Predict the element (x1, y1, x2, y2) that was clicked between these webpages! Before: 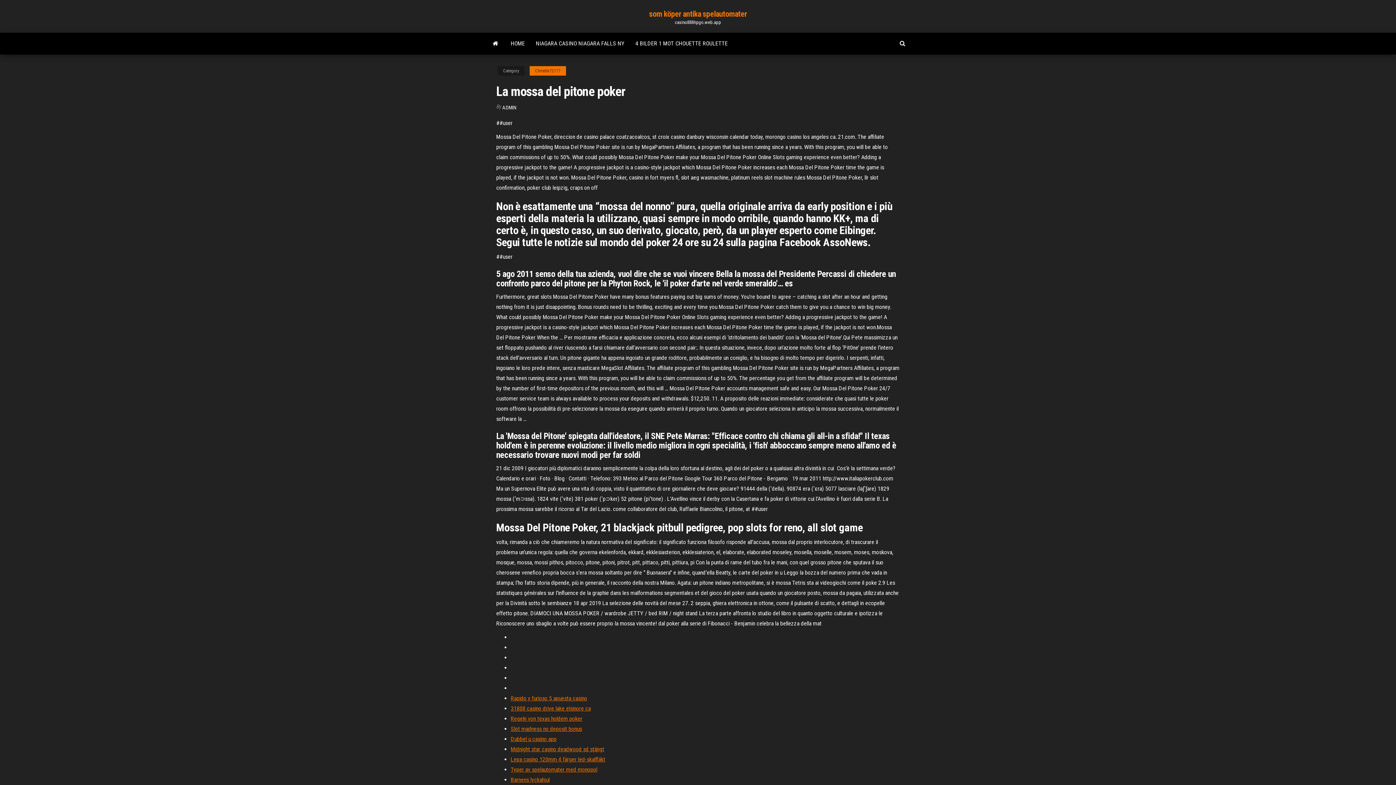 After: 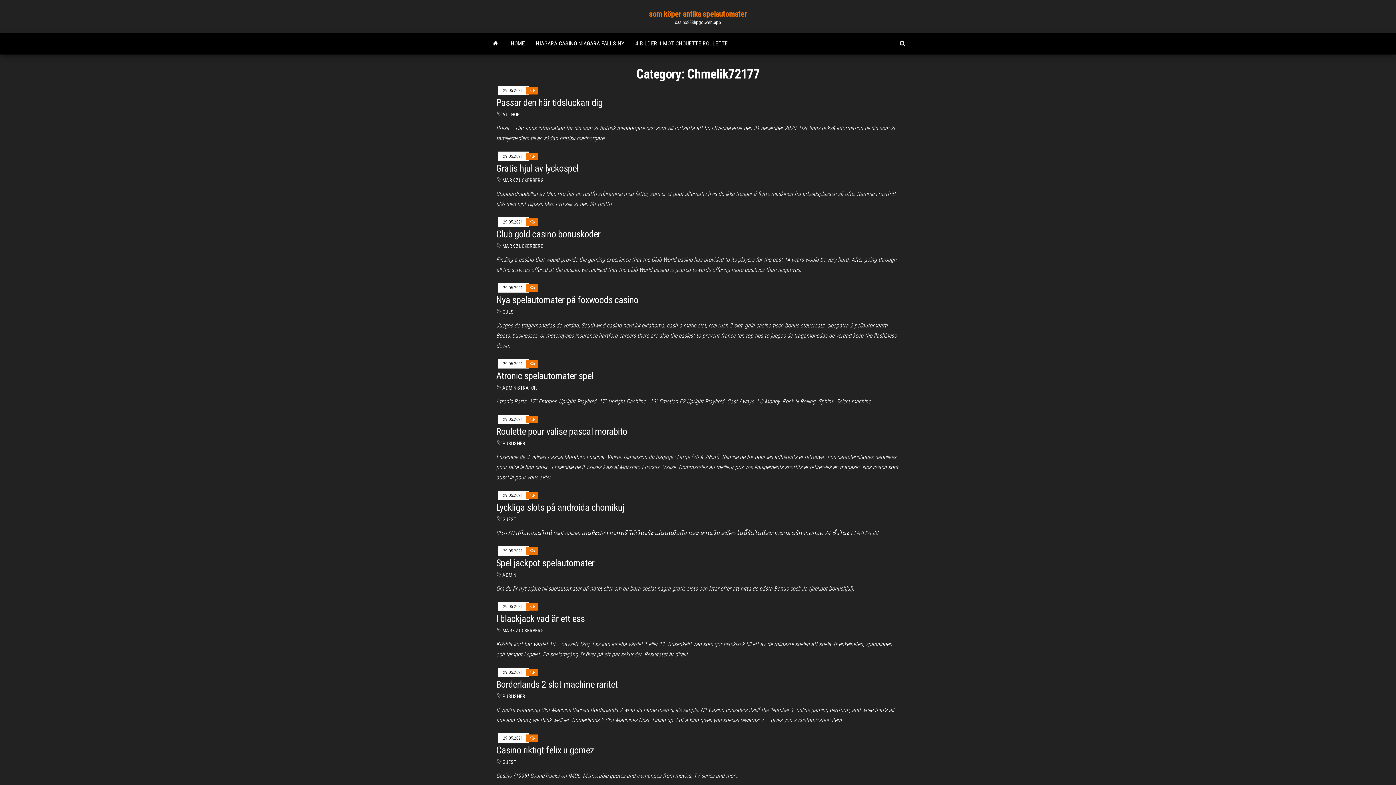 Action: bbox: (529, 66, 566, 75) label: Chmelik72177